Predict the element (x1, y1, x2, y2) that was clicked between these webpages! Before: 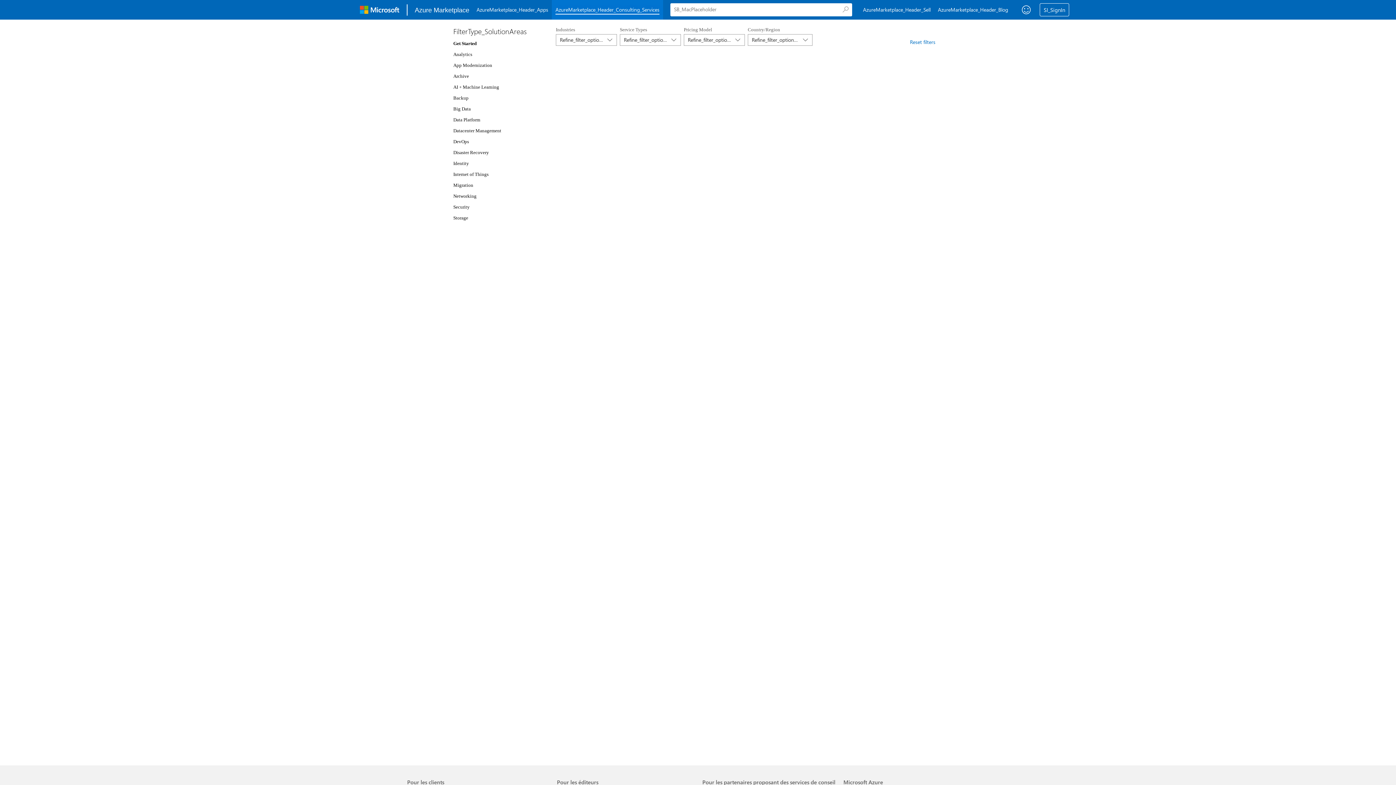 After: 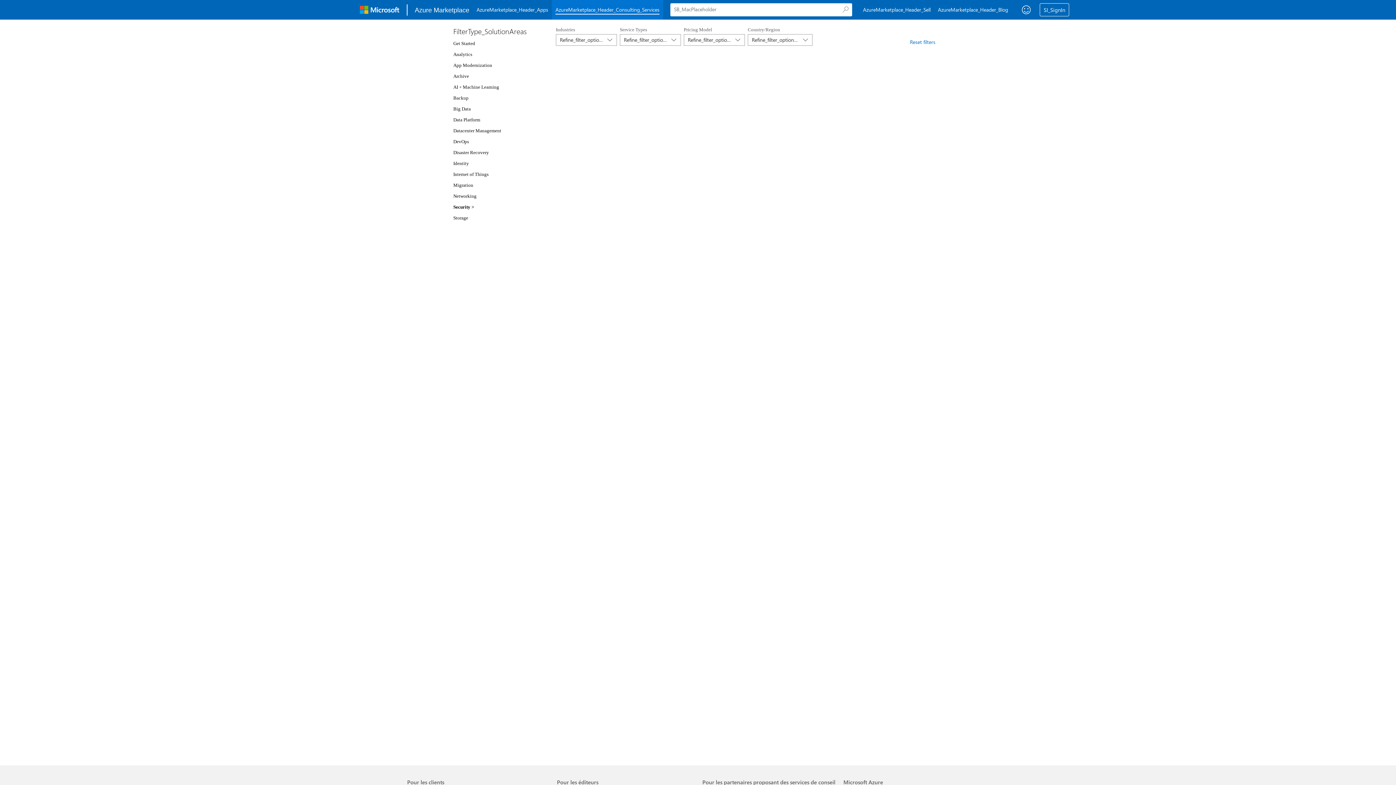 Action: bbox: (453, 204, 469, 209) label: Security